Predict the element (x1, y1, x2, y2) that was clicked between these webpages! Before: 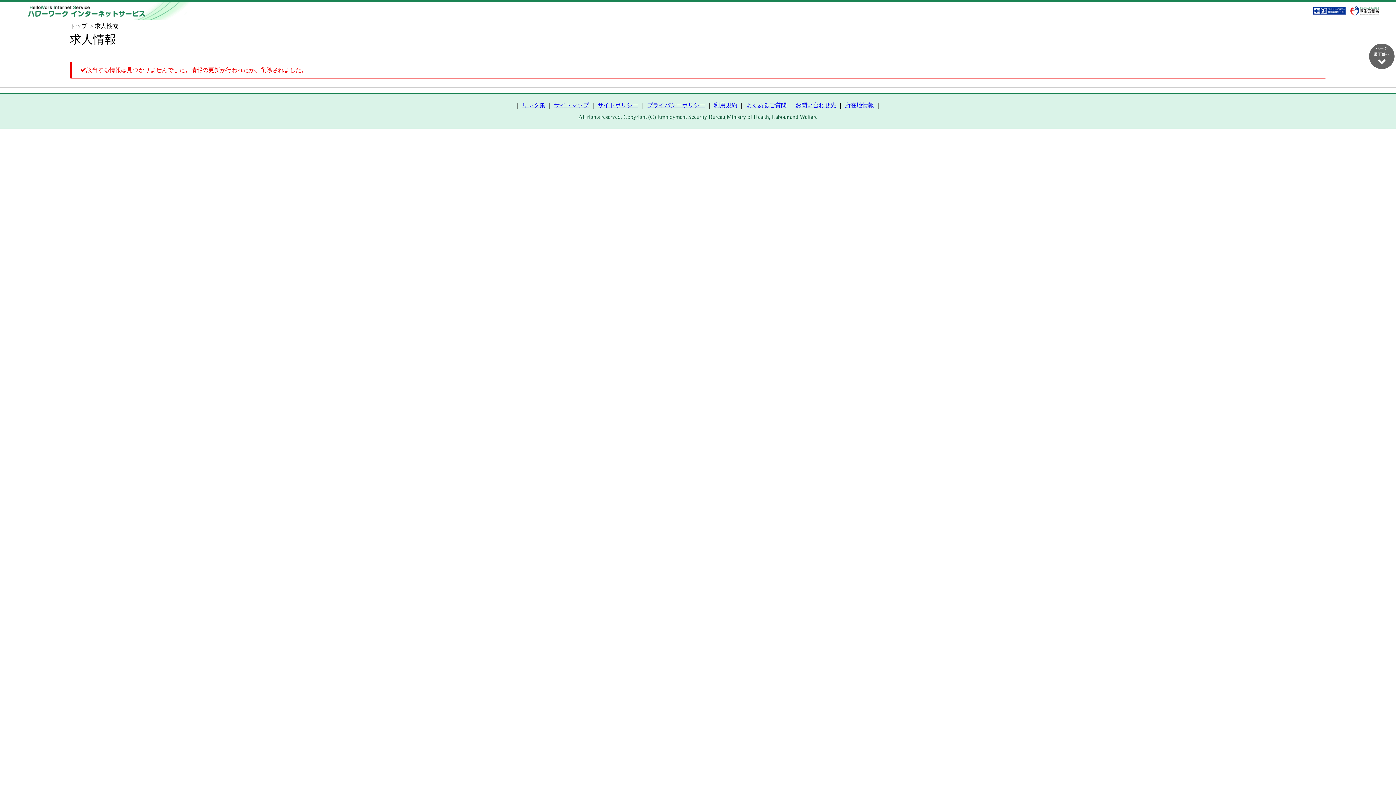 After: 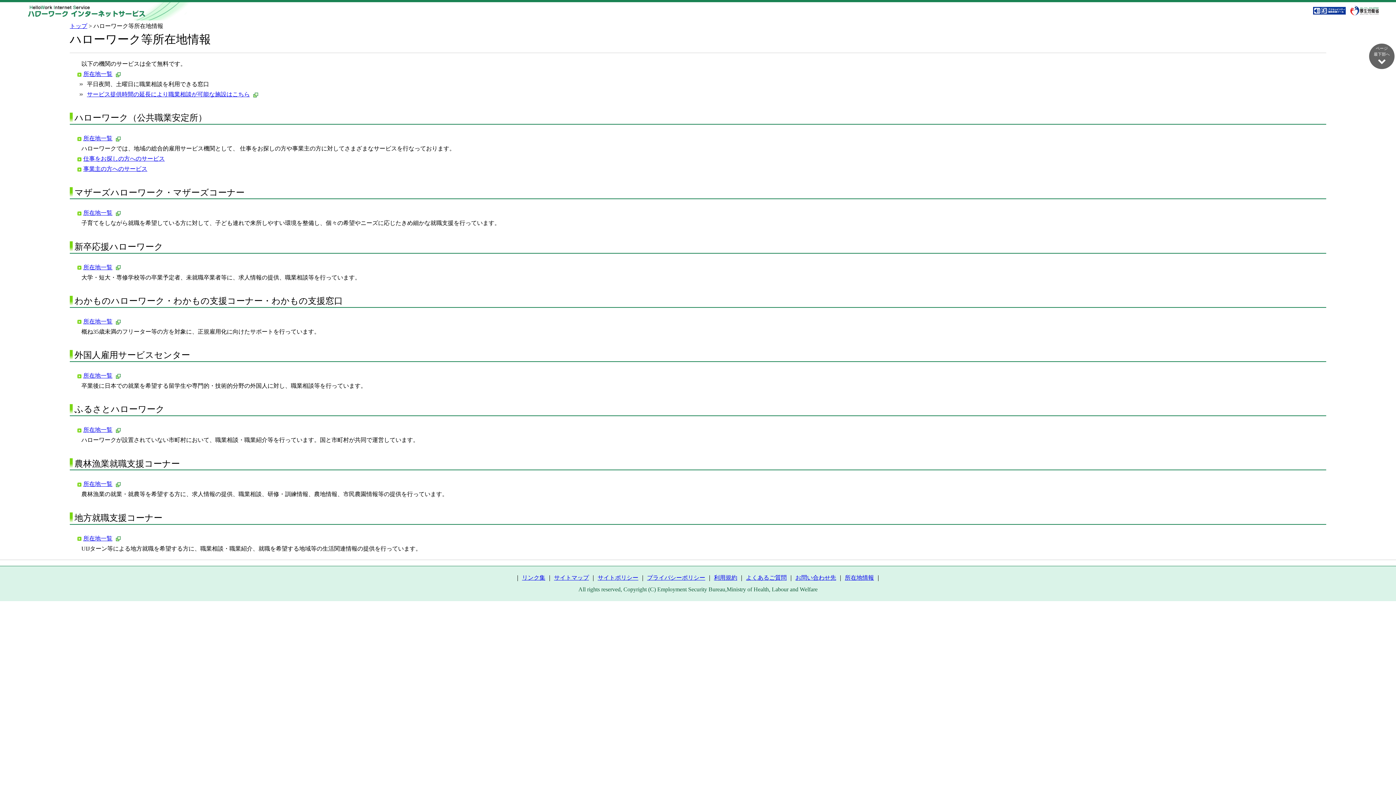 Action: bbox: (845, 102, 874, 108) label: 所在地情報